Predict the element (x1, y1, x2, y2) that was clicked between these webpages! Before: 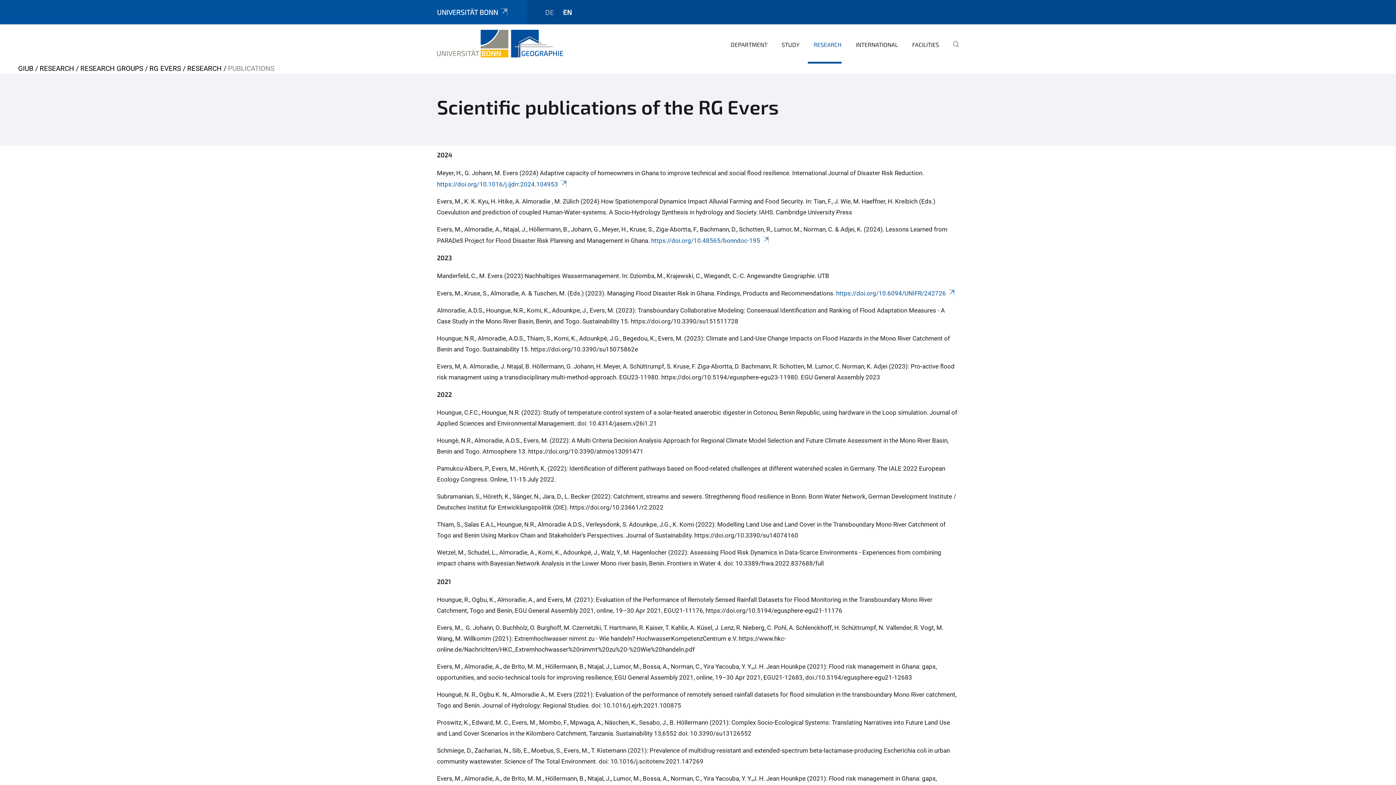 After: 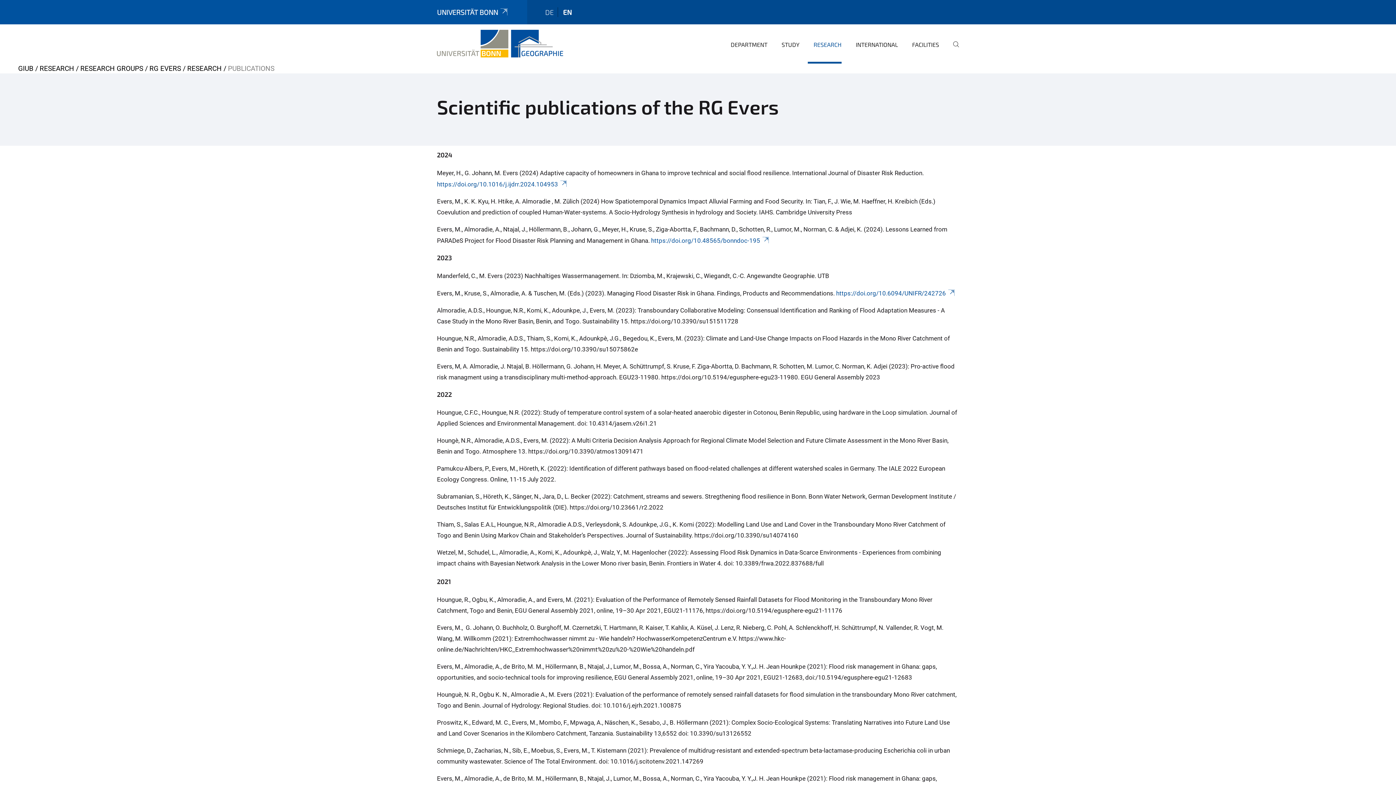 Action: label: EN bbox: (563, 8, 571, 16)